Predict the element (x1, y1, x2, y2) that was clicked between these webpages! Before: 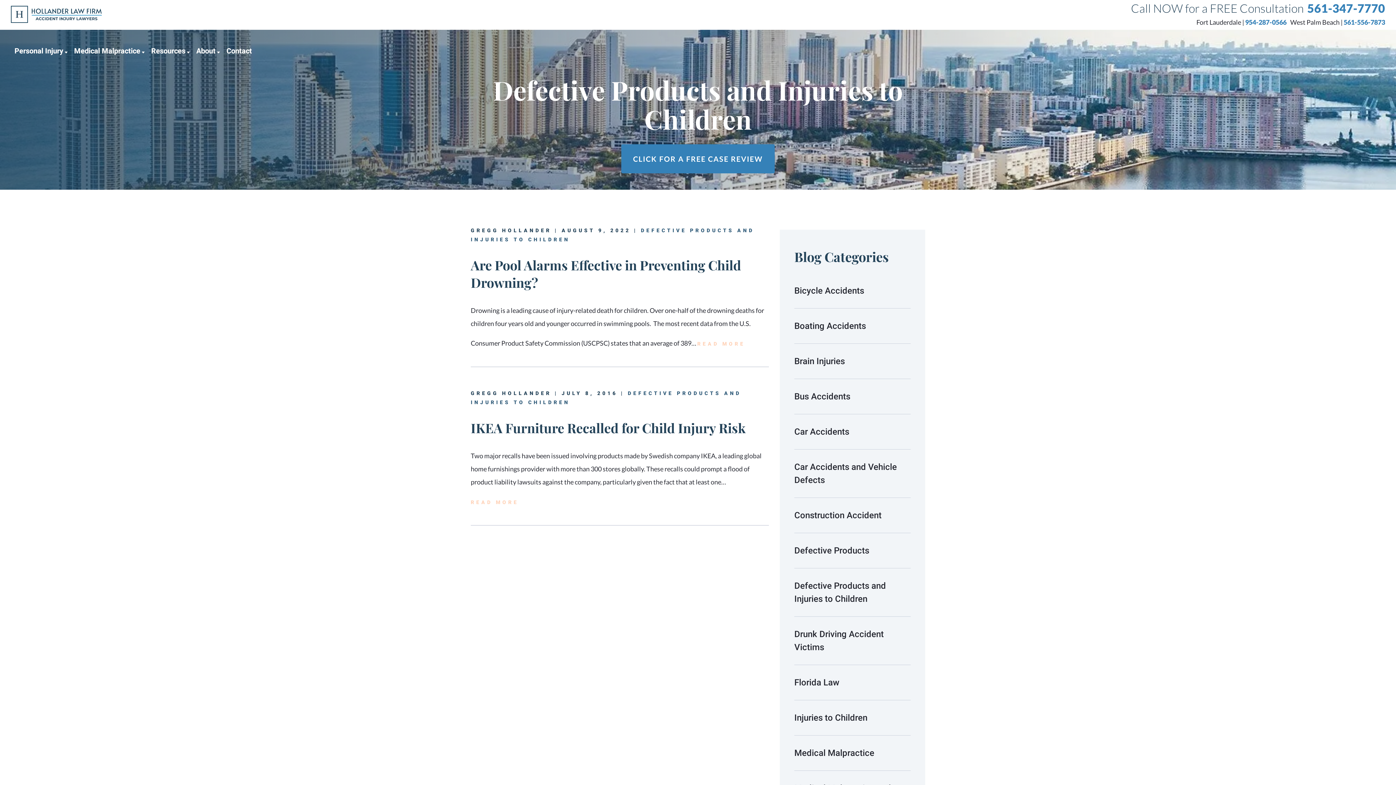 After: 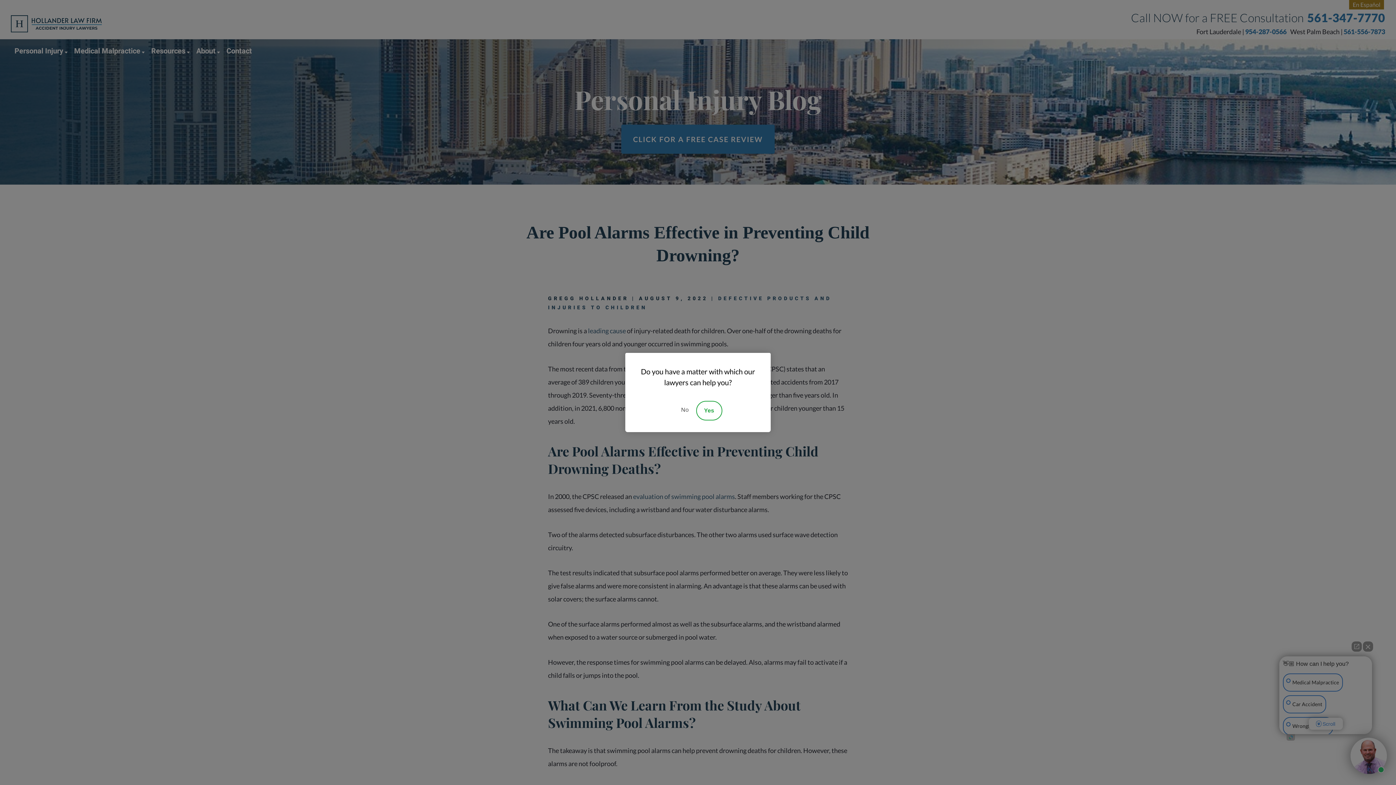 Action: bbox: (697, 341, 745, 346) label: READ MORE